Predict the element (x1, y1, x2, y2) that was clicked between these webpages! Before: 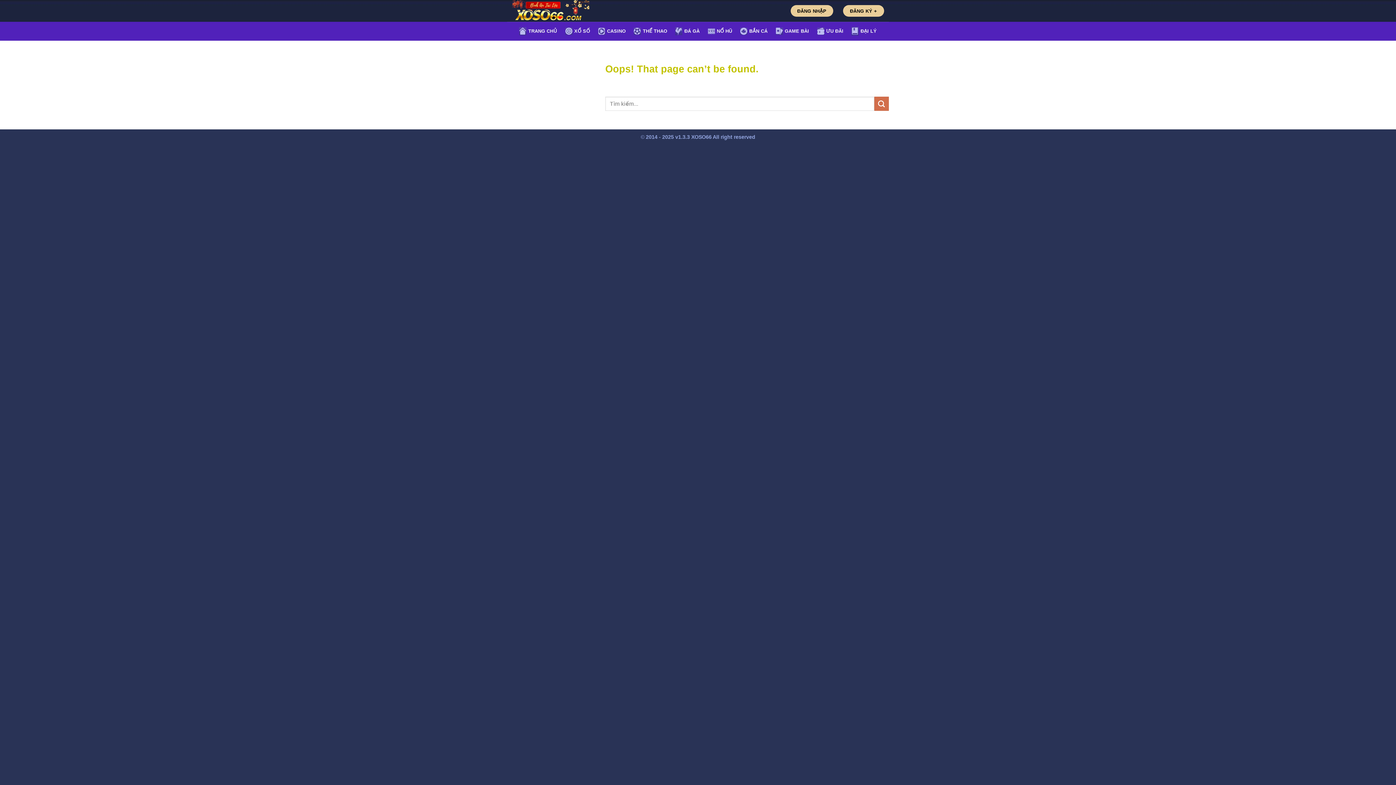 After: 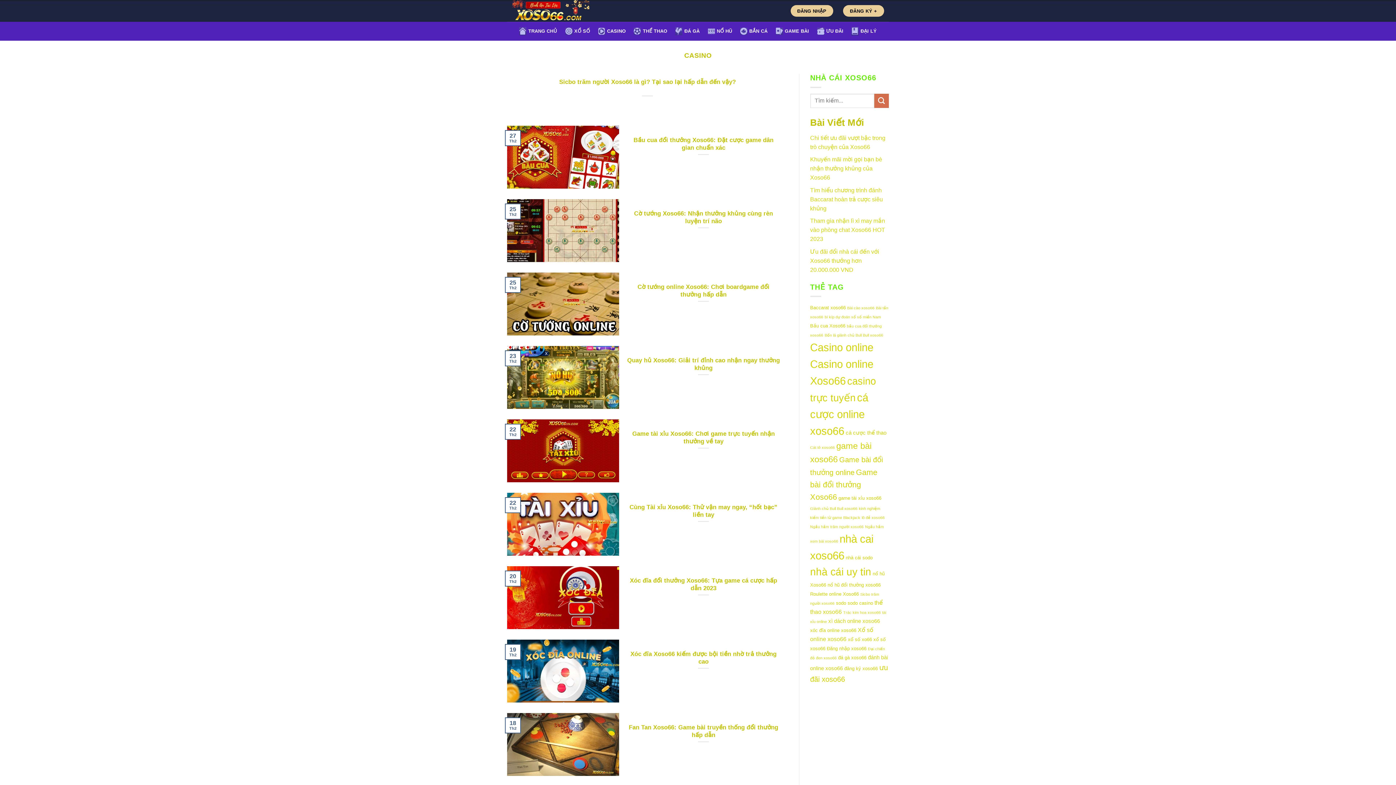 Action: label: CASINO bbox: (598, 24, 625, 38)